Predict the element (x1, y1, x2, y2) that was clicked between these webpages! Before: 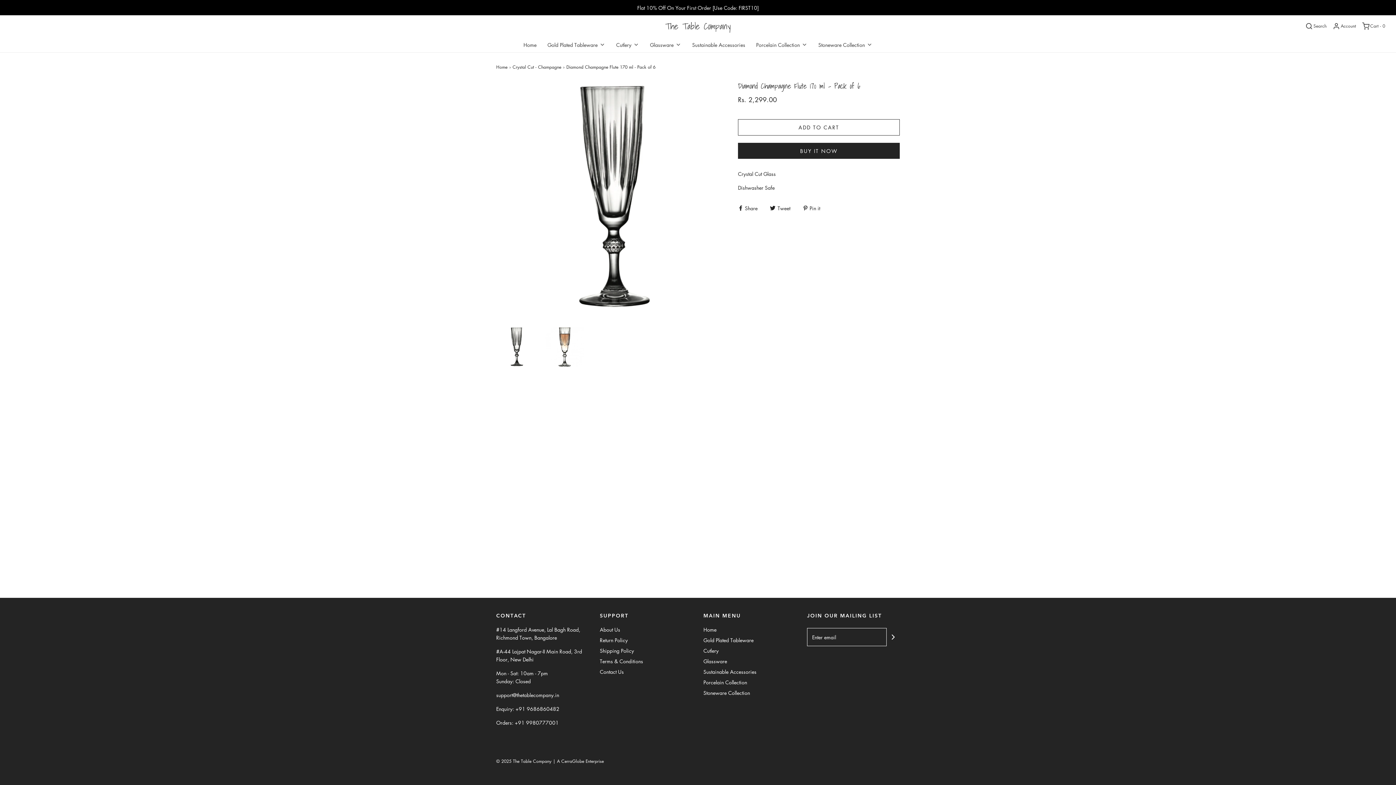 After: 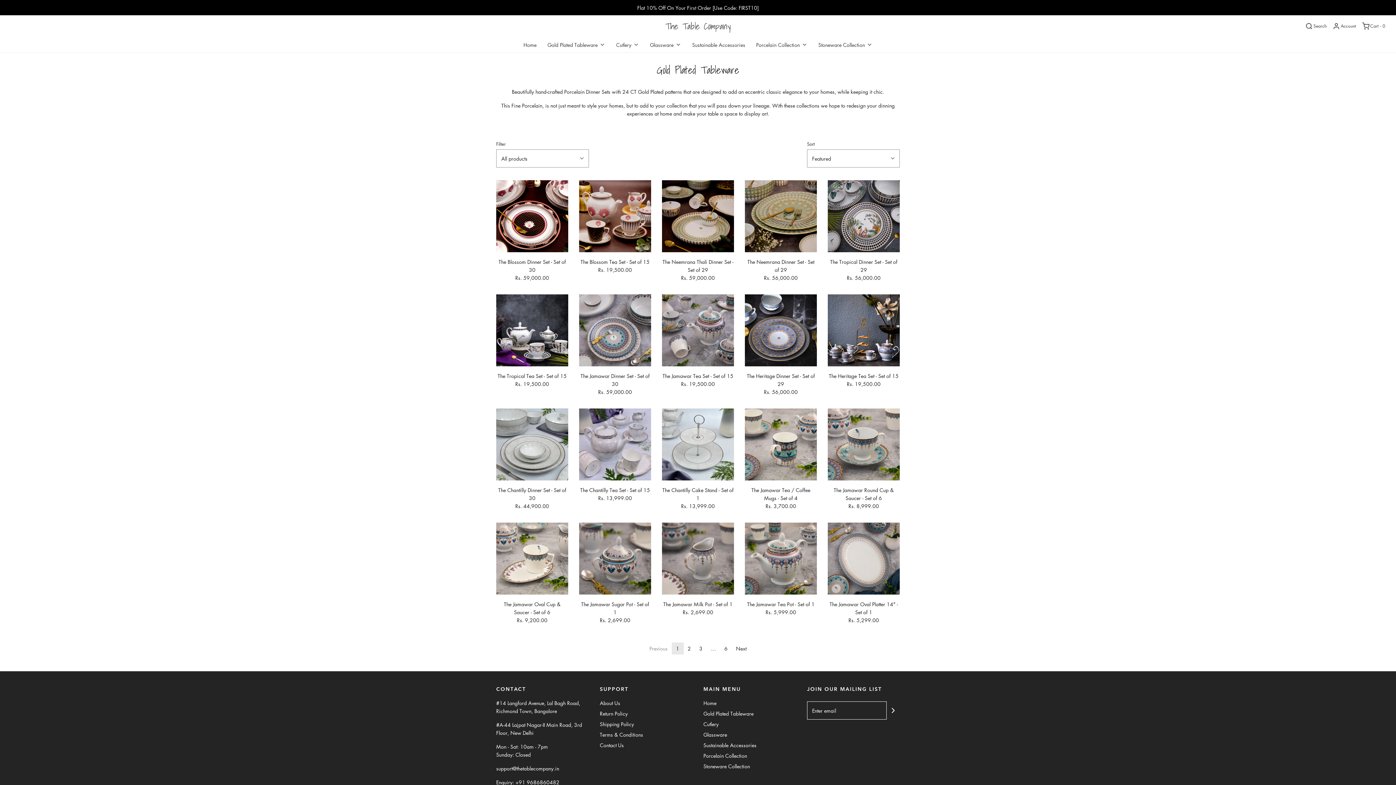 Action: label: Gold Plated Tableware bbox: (703, 636, 753, 646)